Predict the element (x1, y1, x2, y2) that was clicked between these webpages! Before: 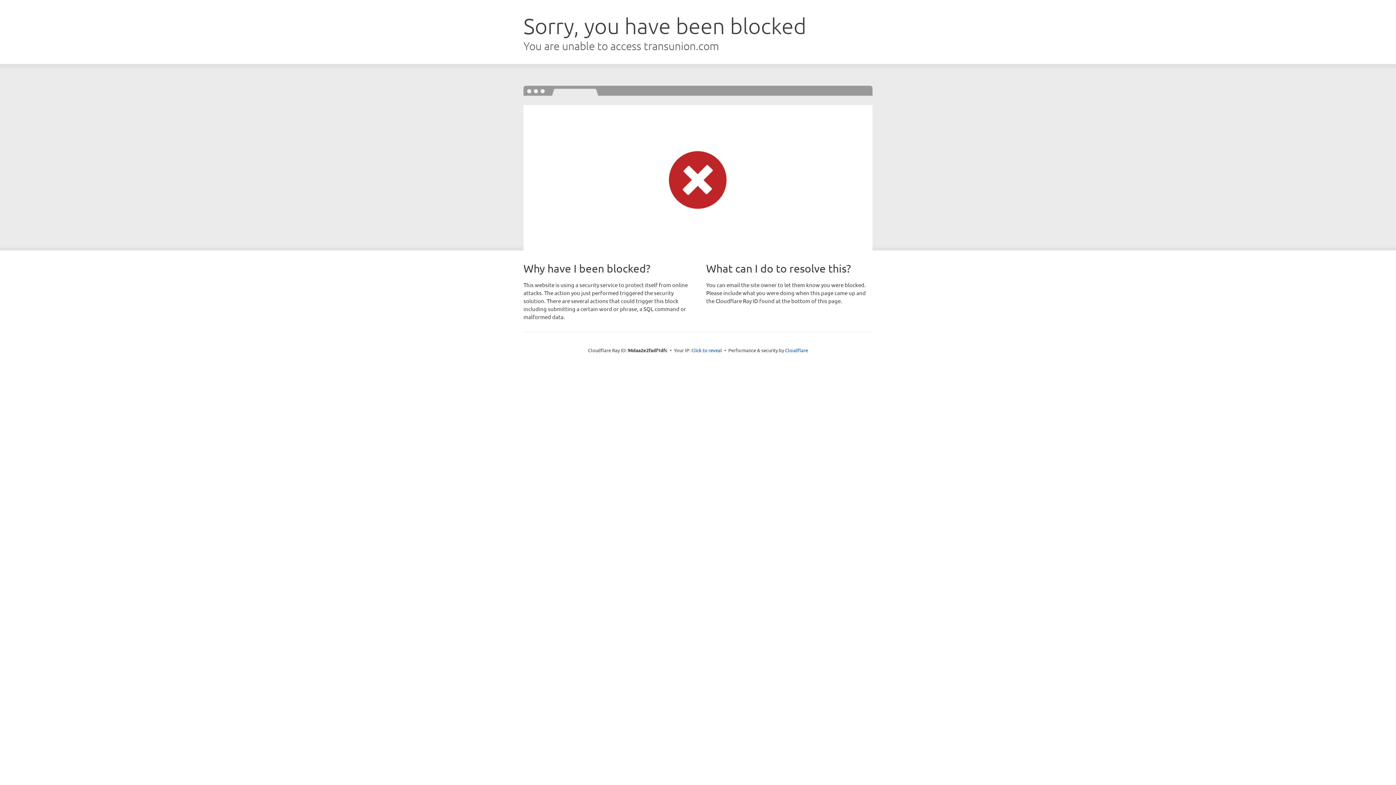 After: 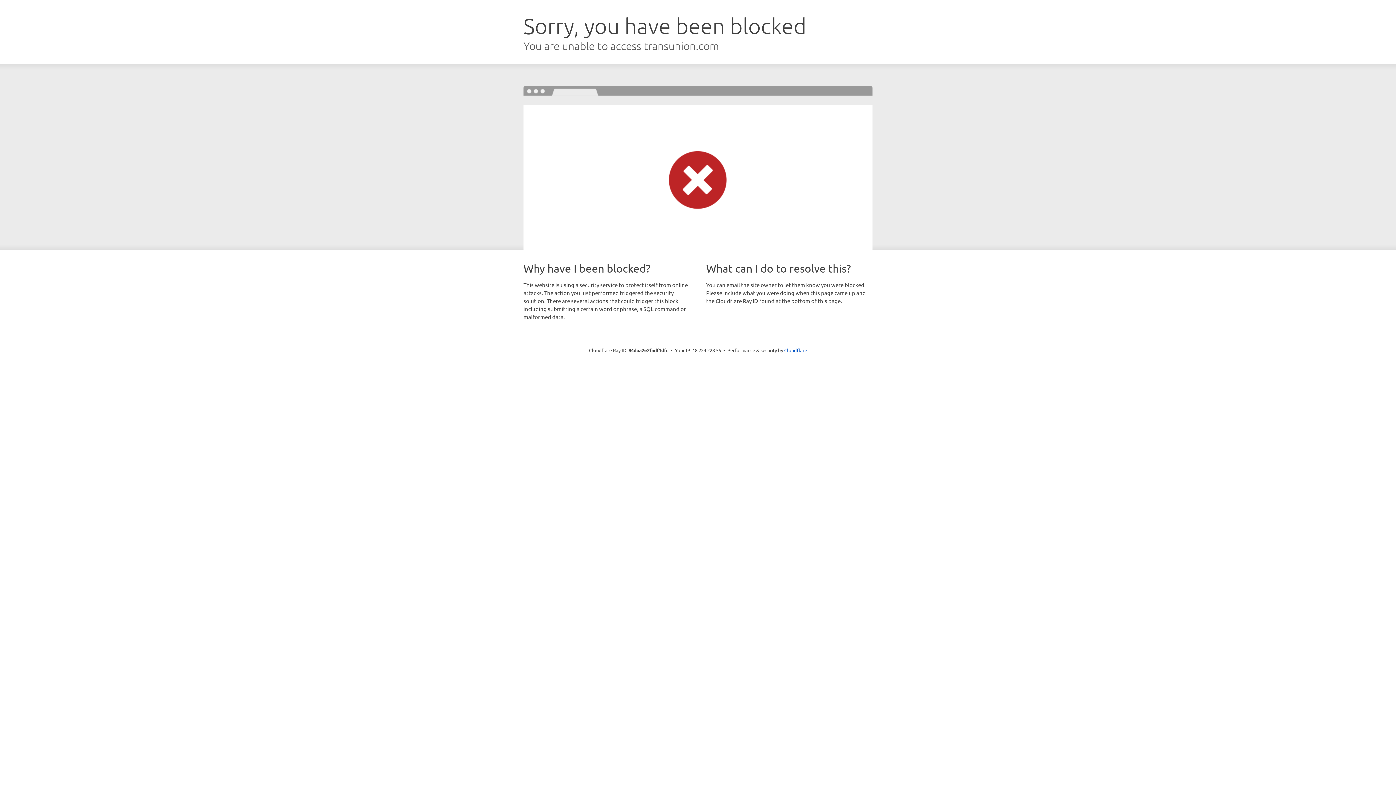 Action: bbox: (691, 346, 722, 353) label: Click to reveal